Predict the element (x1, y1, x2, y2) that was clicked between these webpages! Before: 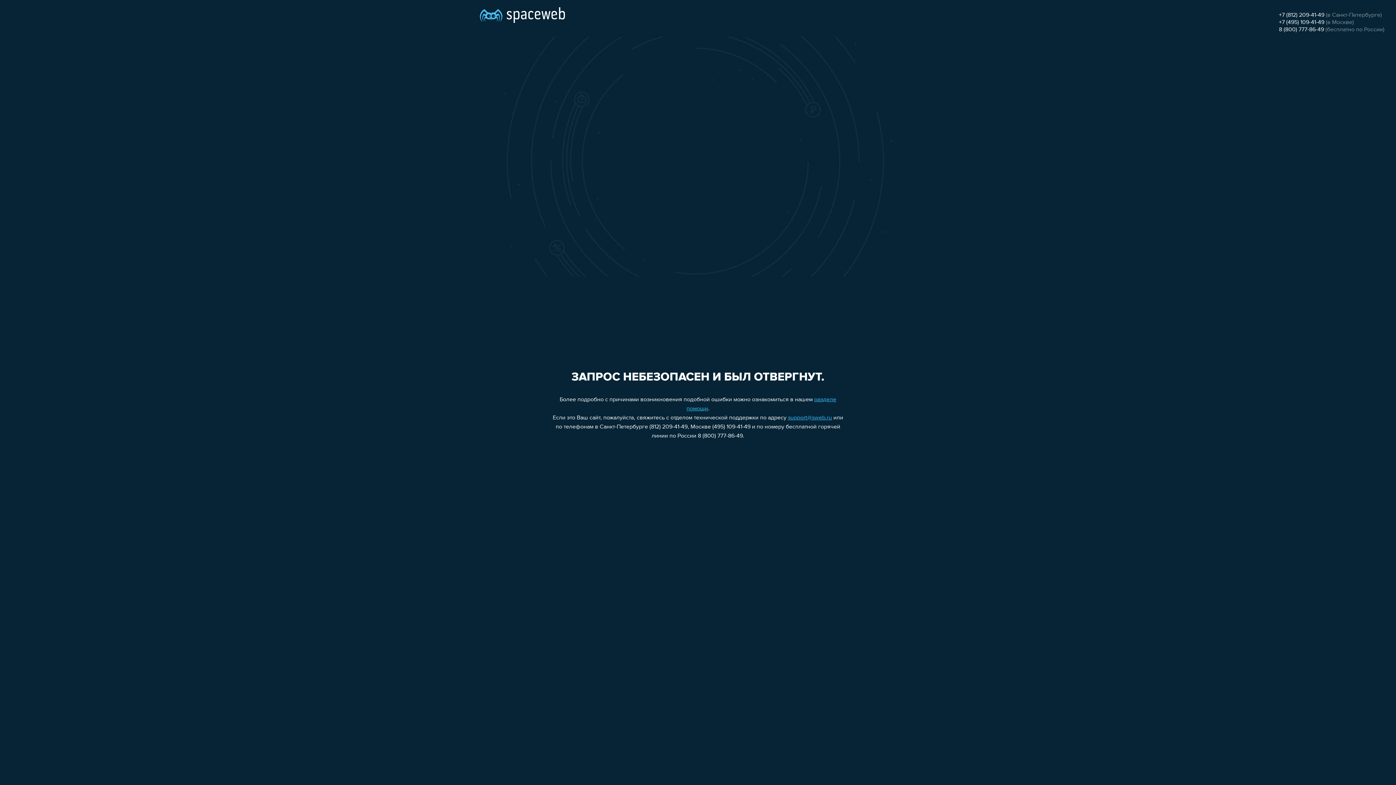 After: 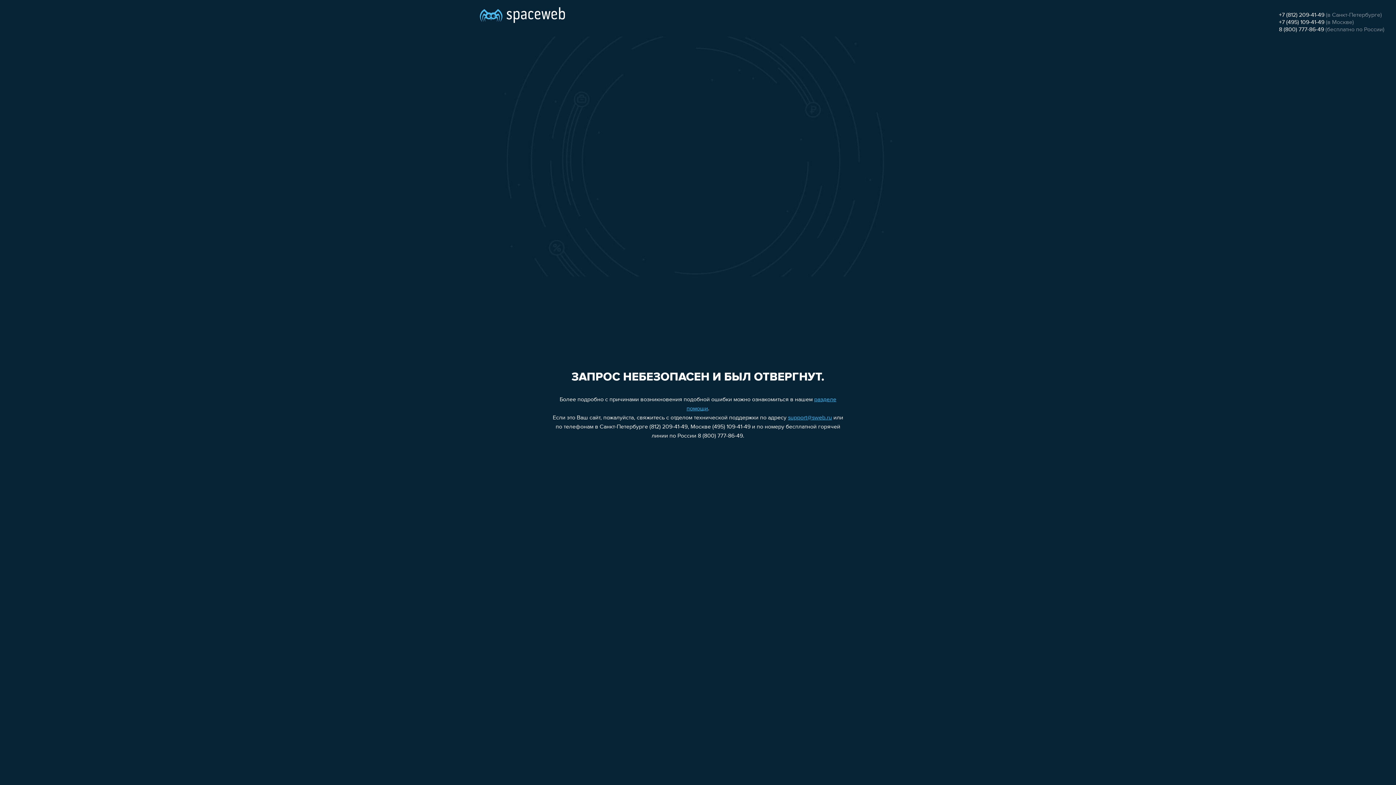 Action: label: support@sweb.ru bbox: (788, 415, 832, 421)